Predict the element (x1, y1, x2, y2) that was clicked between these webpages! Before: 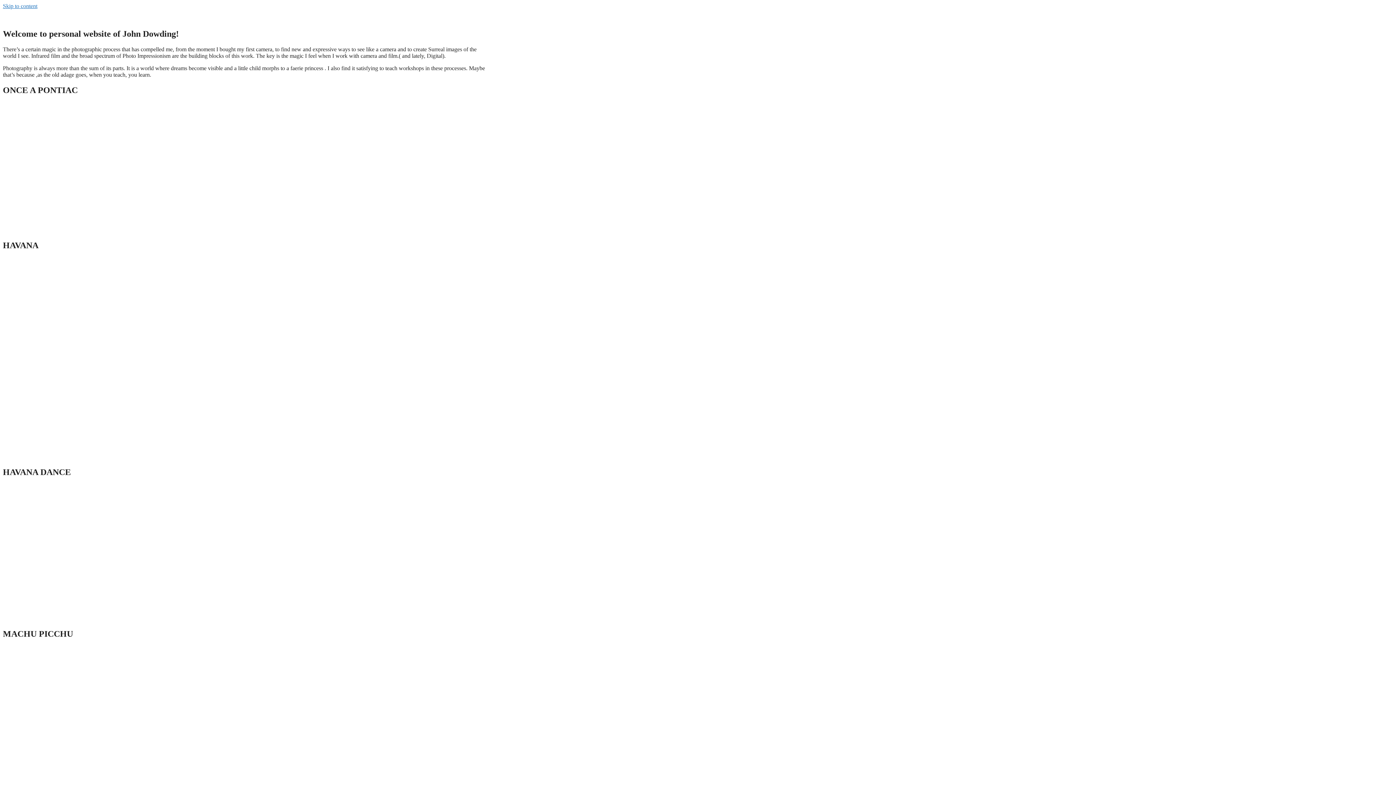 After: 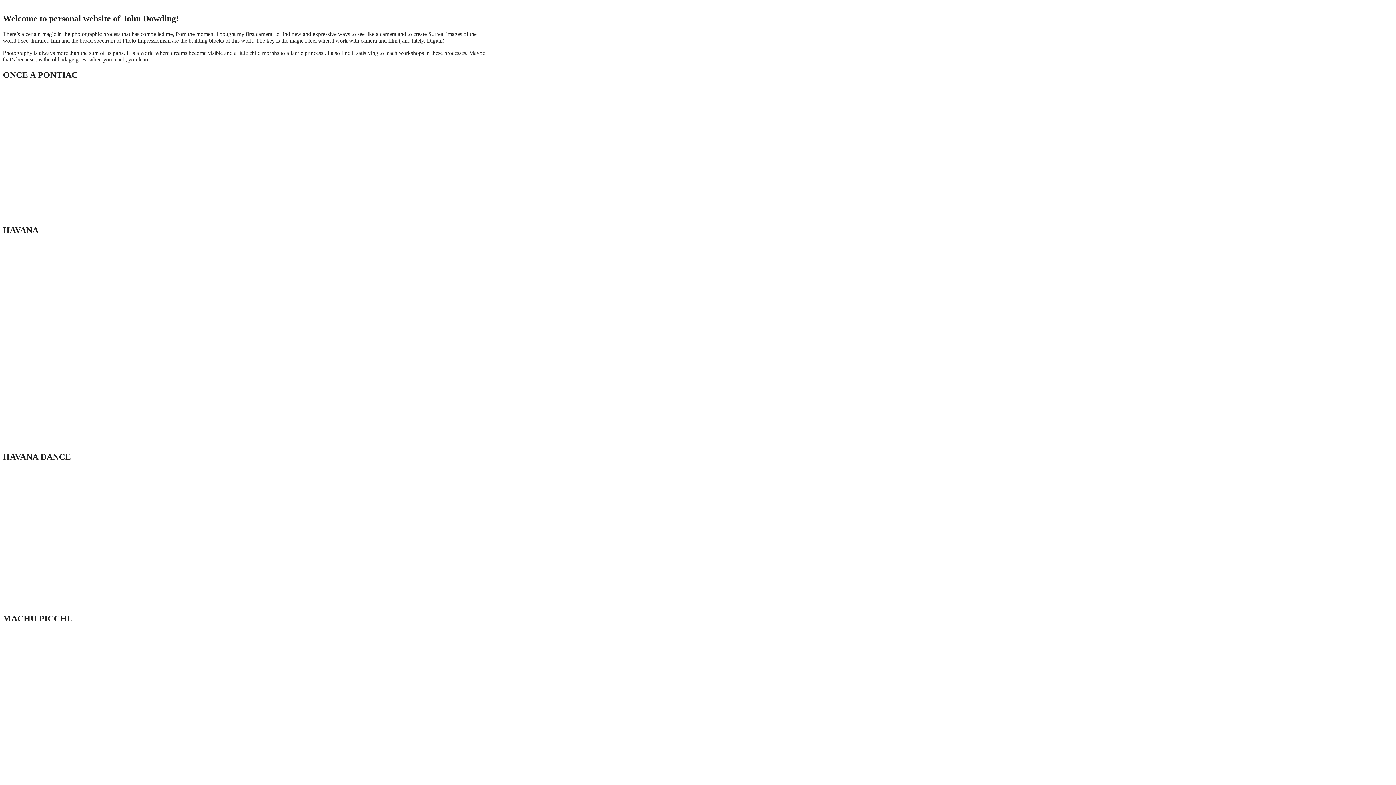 Action: bbox: (2, 2, 37, 9) label: Skip to content